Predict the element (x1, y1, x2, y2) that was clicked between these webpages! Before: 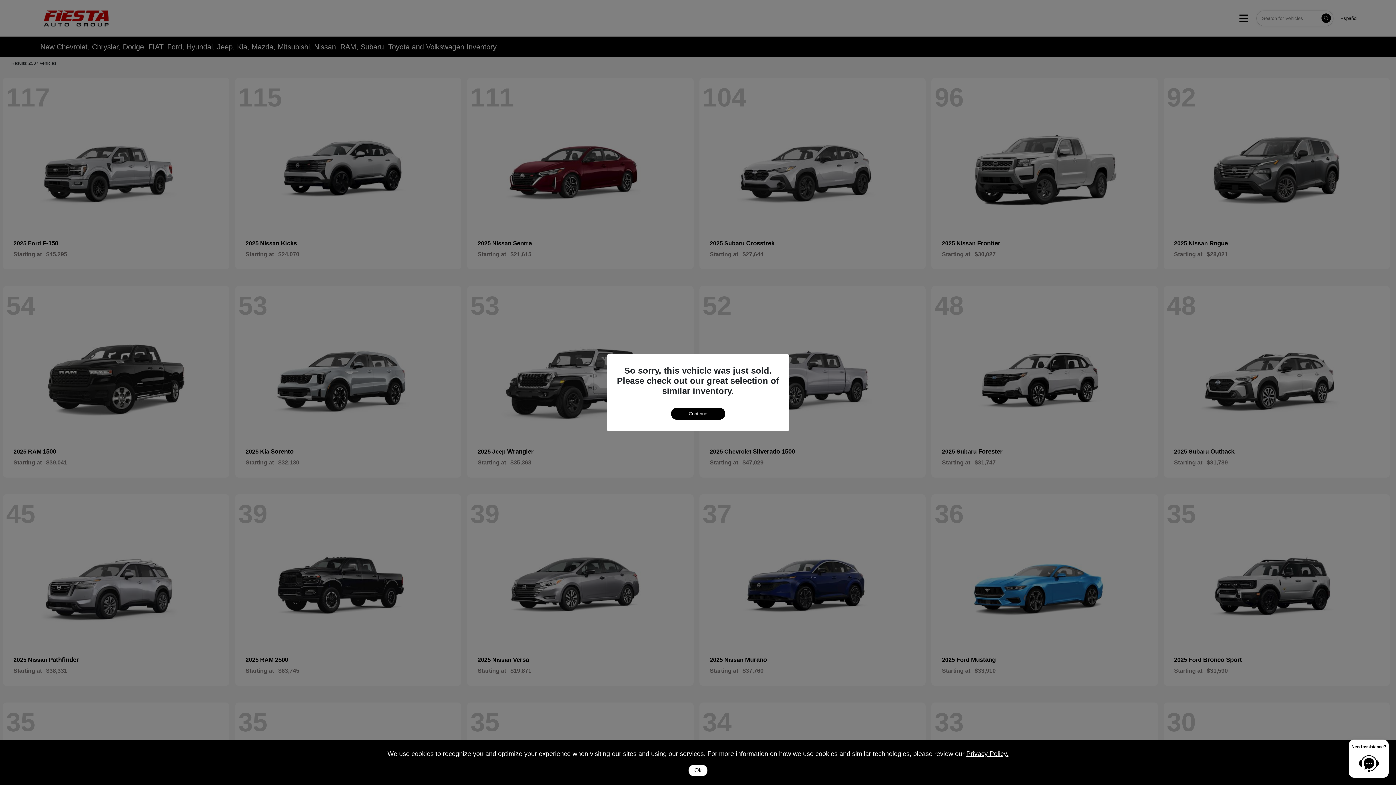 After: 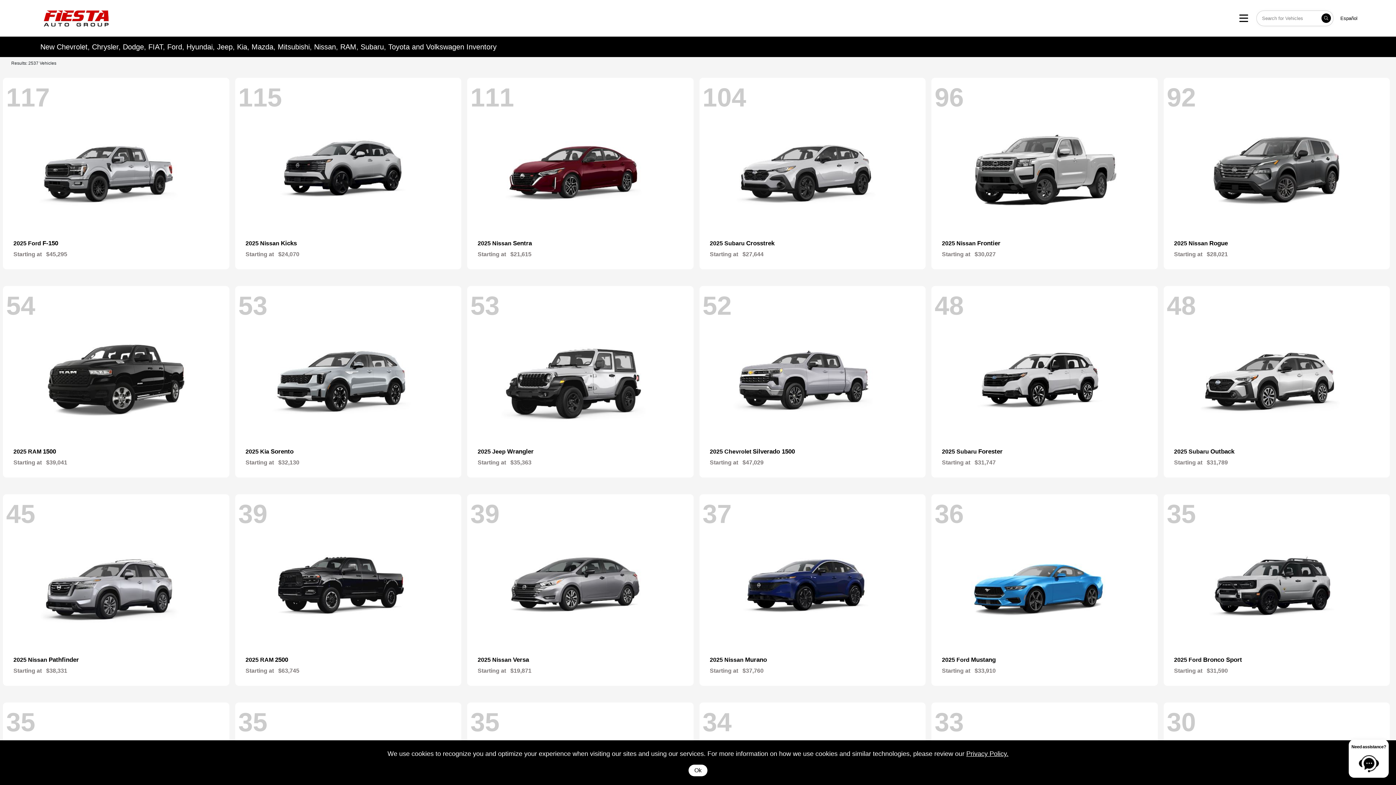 Action: bbox: (671, 407, 725, 419) label: Continue